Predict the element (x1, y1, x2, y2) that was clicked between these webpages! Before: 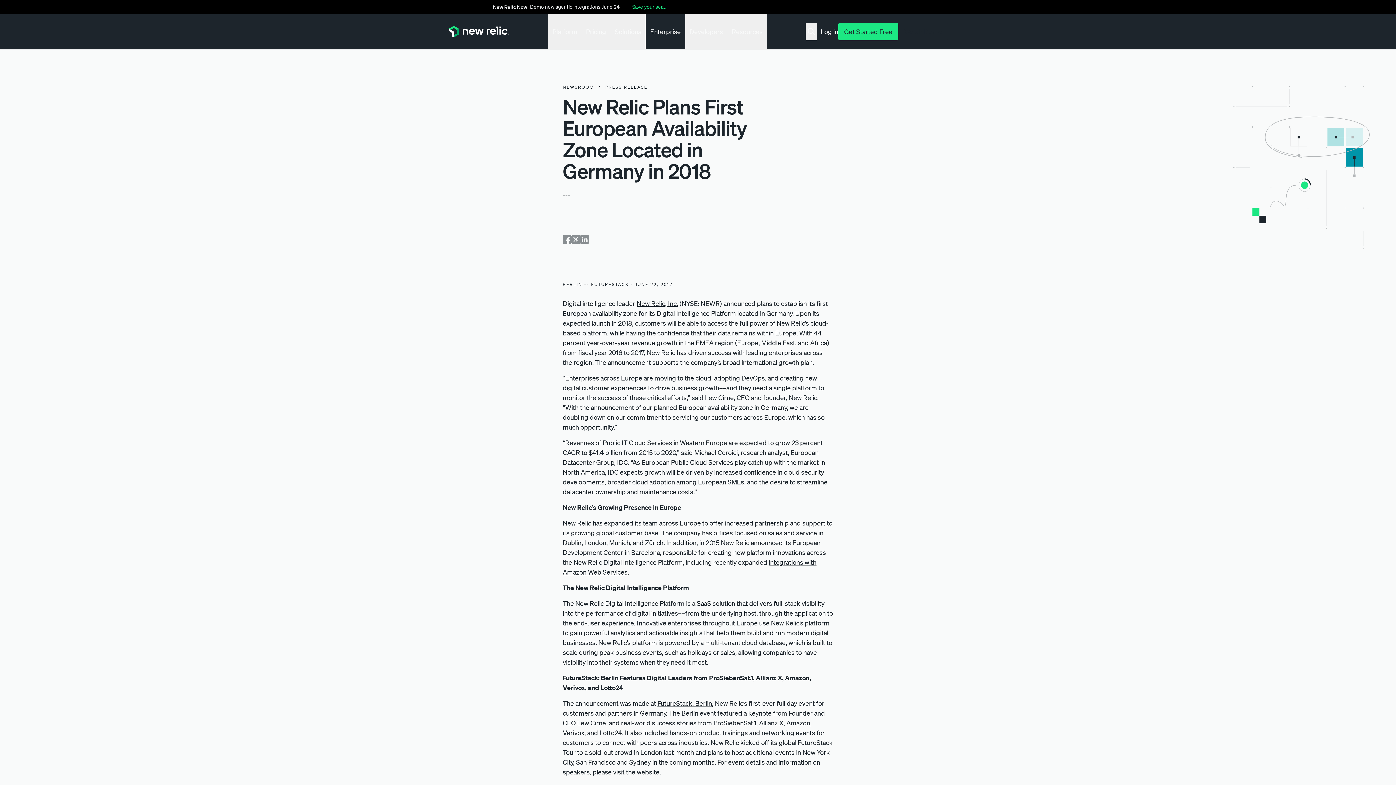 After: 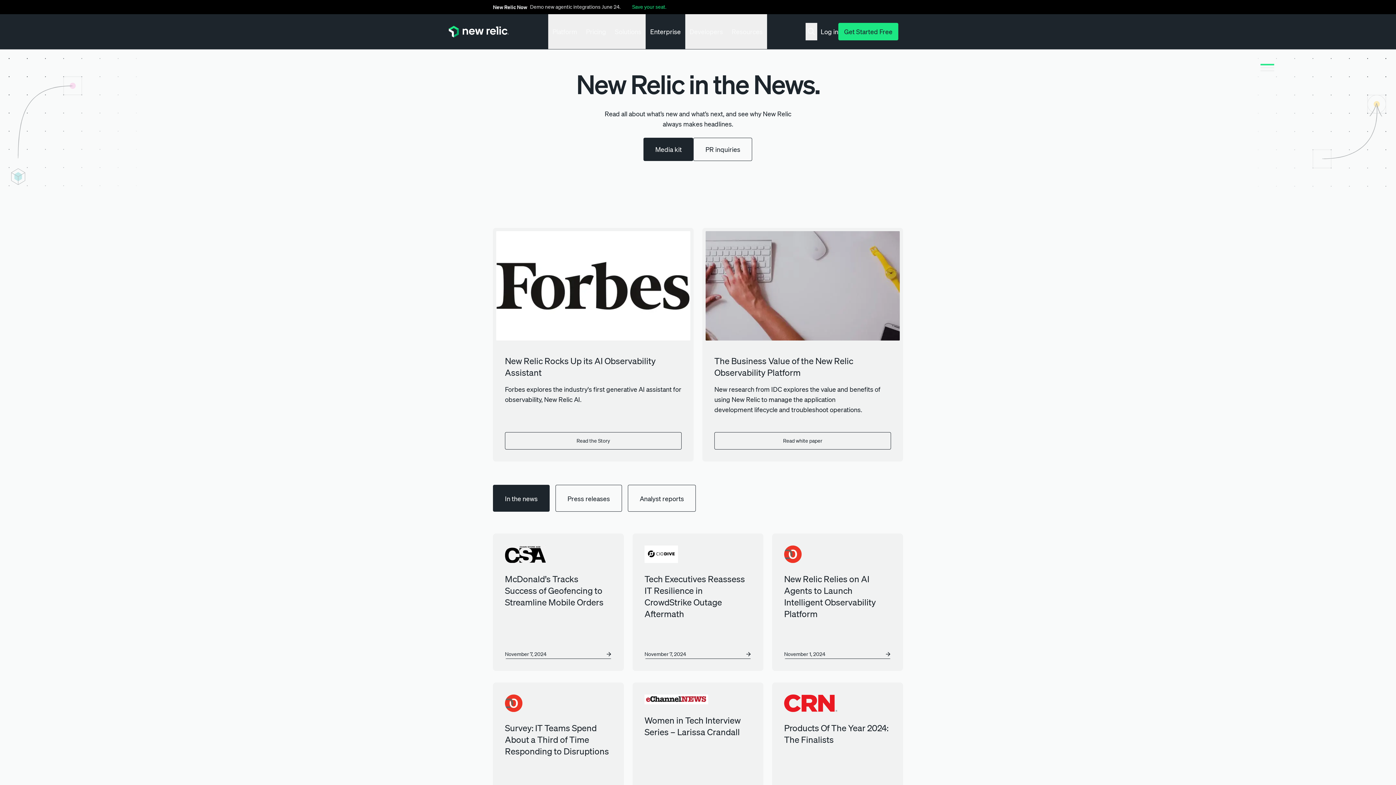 Action: label: NEWSROOM bbox: (562, 84, 594, 90)